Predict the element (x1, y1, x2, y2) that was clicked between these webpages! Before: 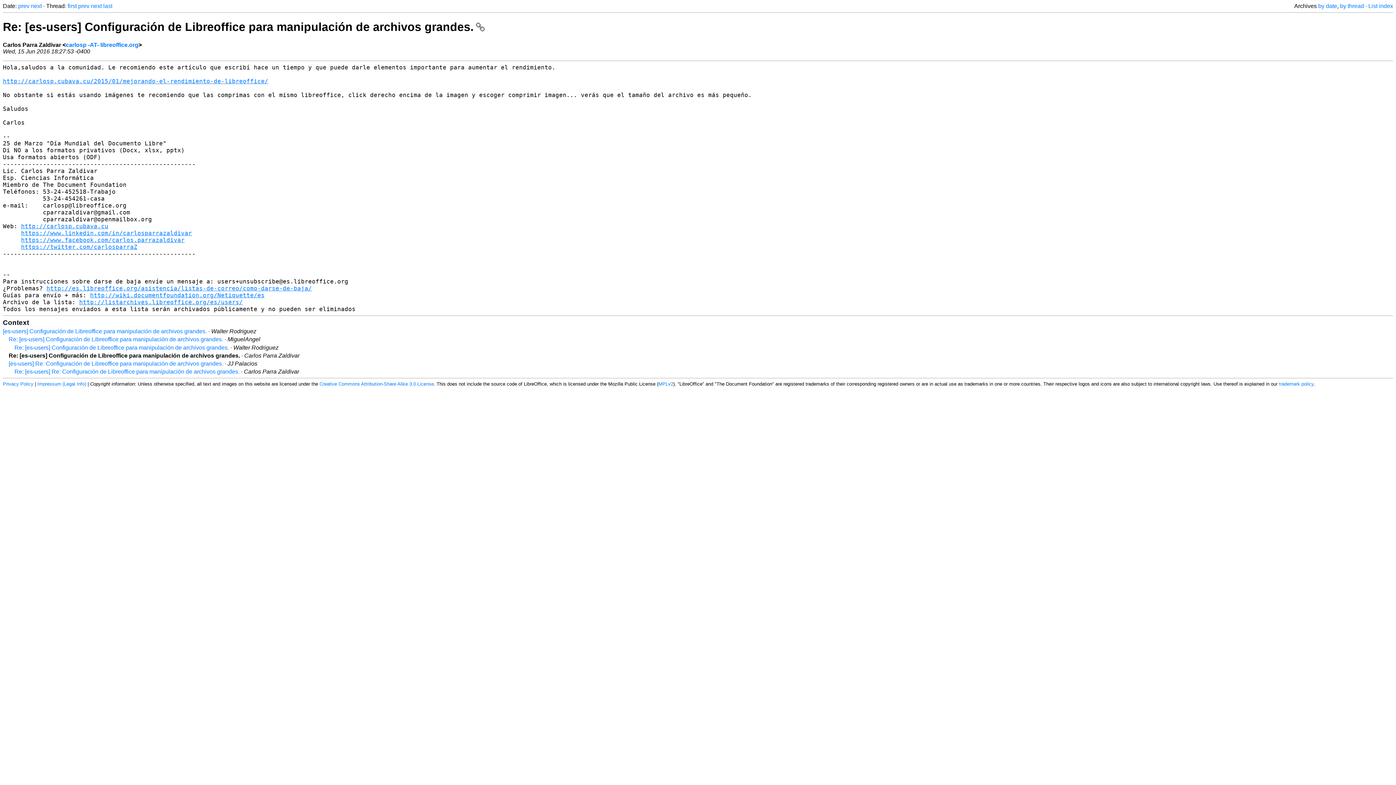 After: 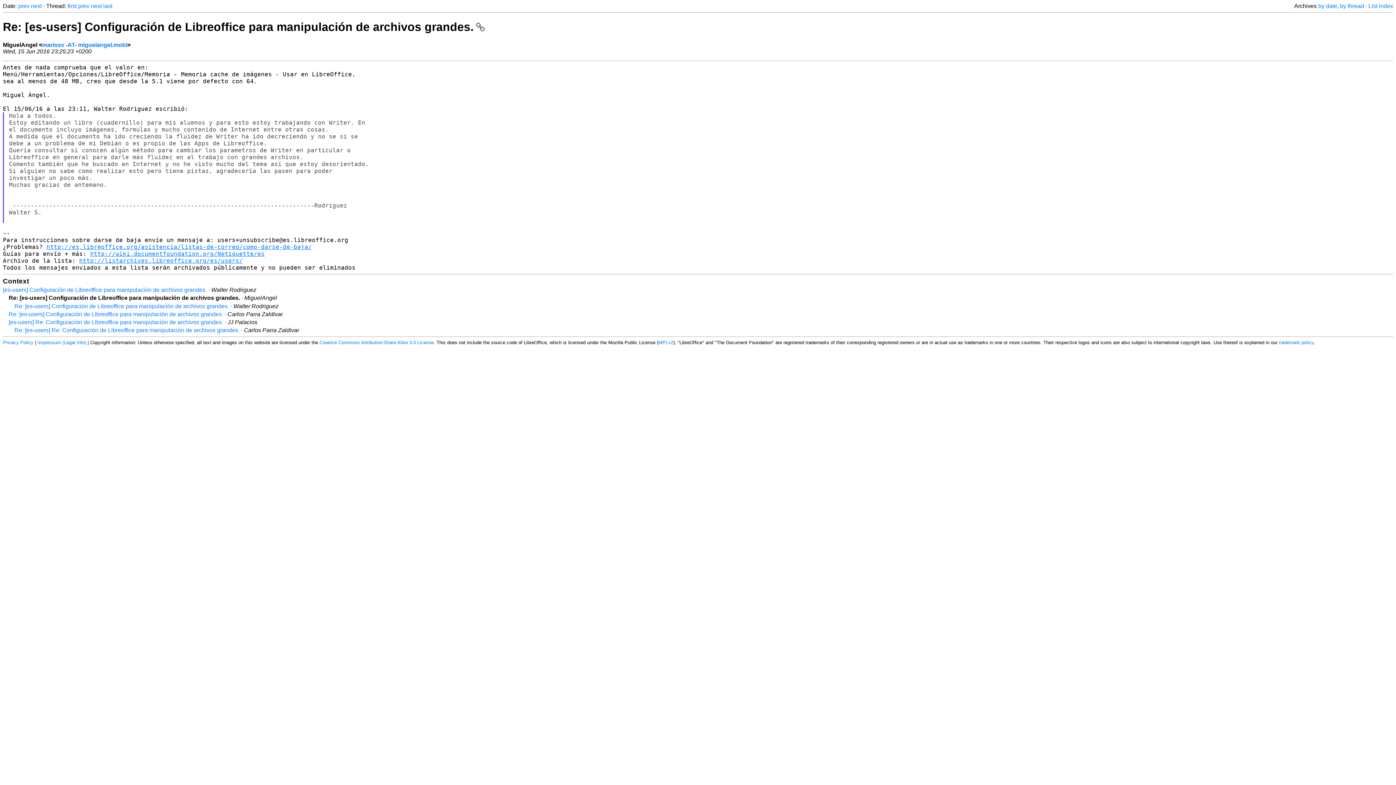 Action: bbox: (18, 2, 29, 9) label: prev